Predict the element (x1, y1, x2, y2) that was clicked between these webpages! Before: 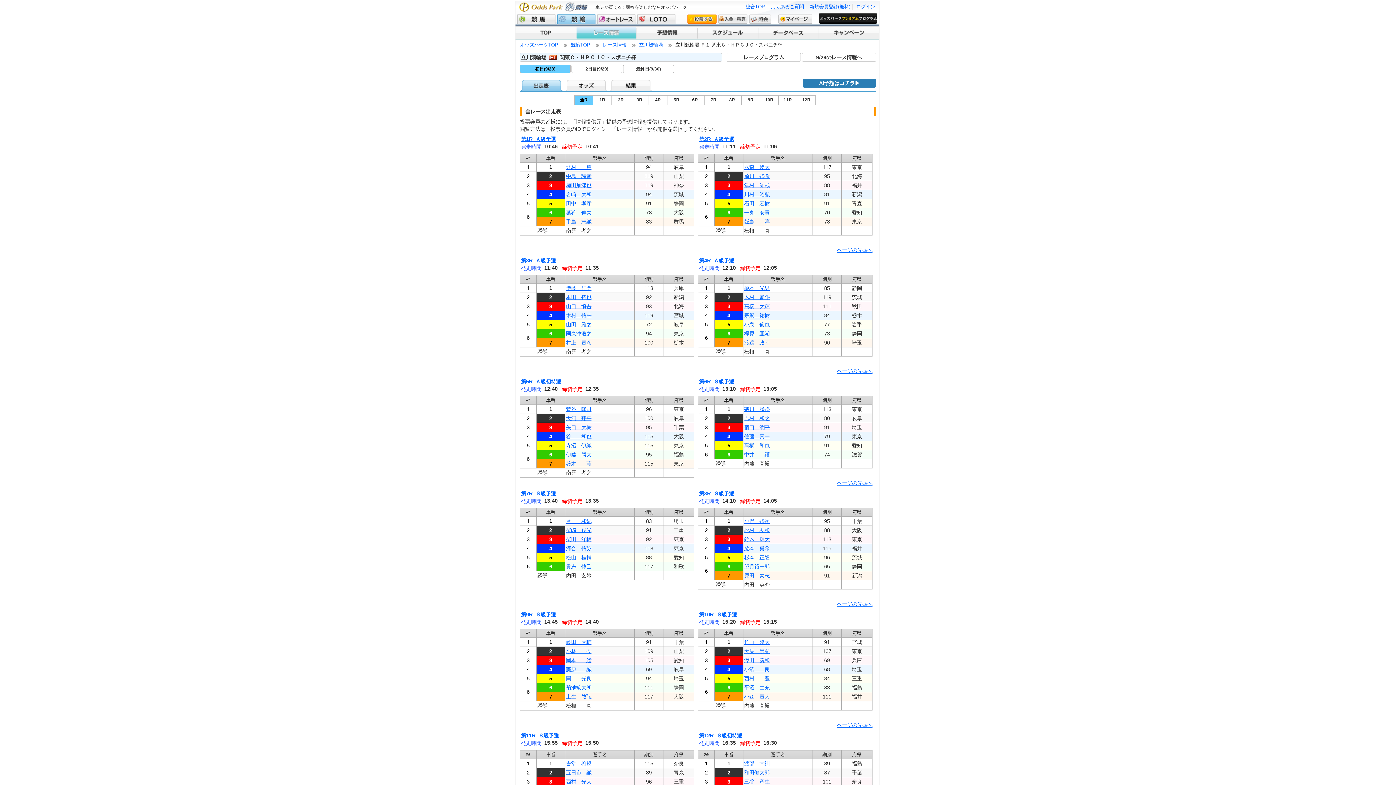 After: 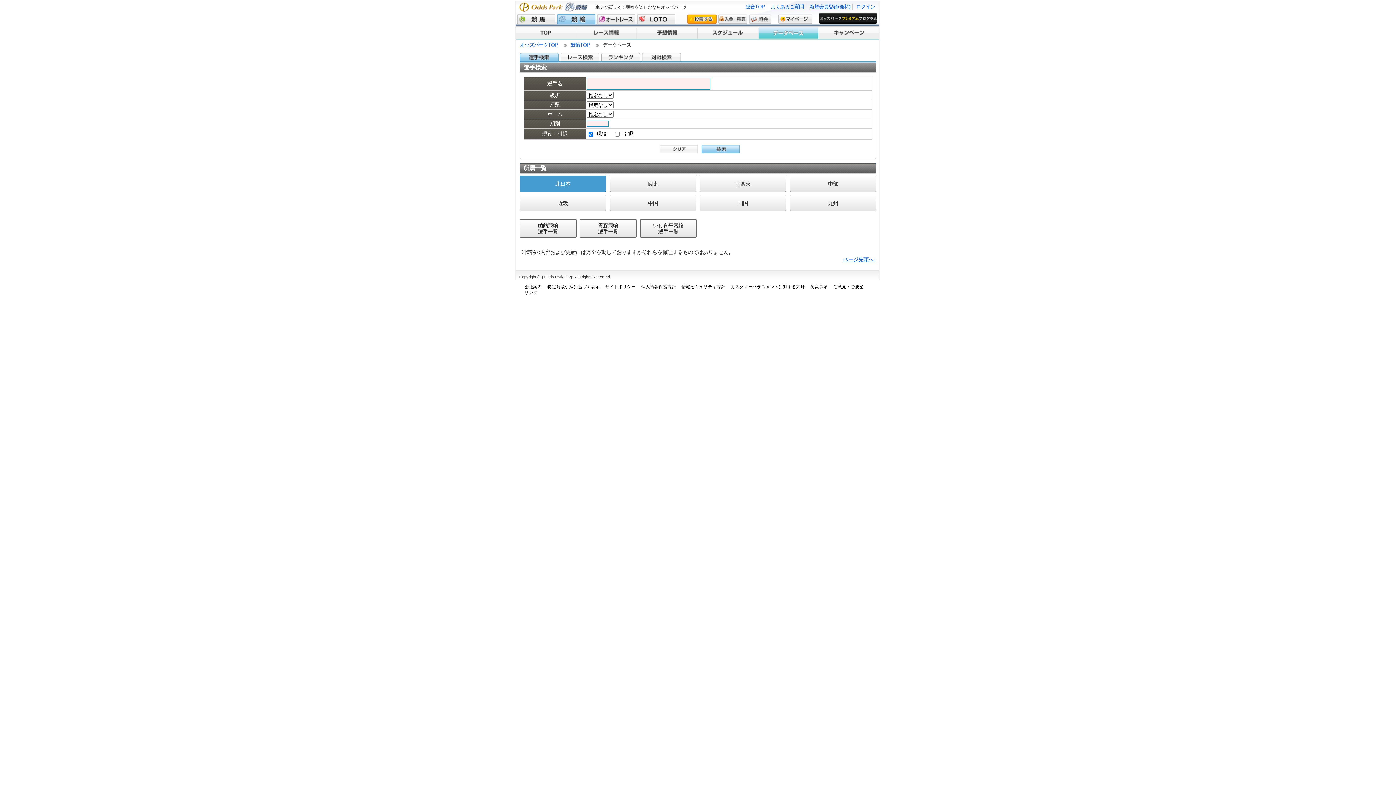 Action: bbox: (757, 26, 818, 40) label: データベース